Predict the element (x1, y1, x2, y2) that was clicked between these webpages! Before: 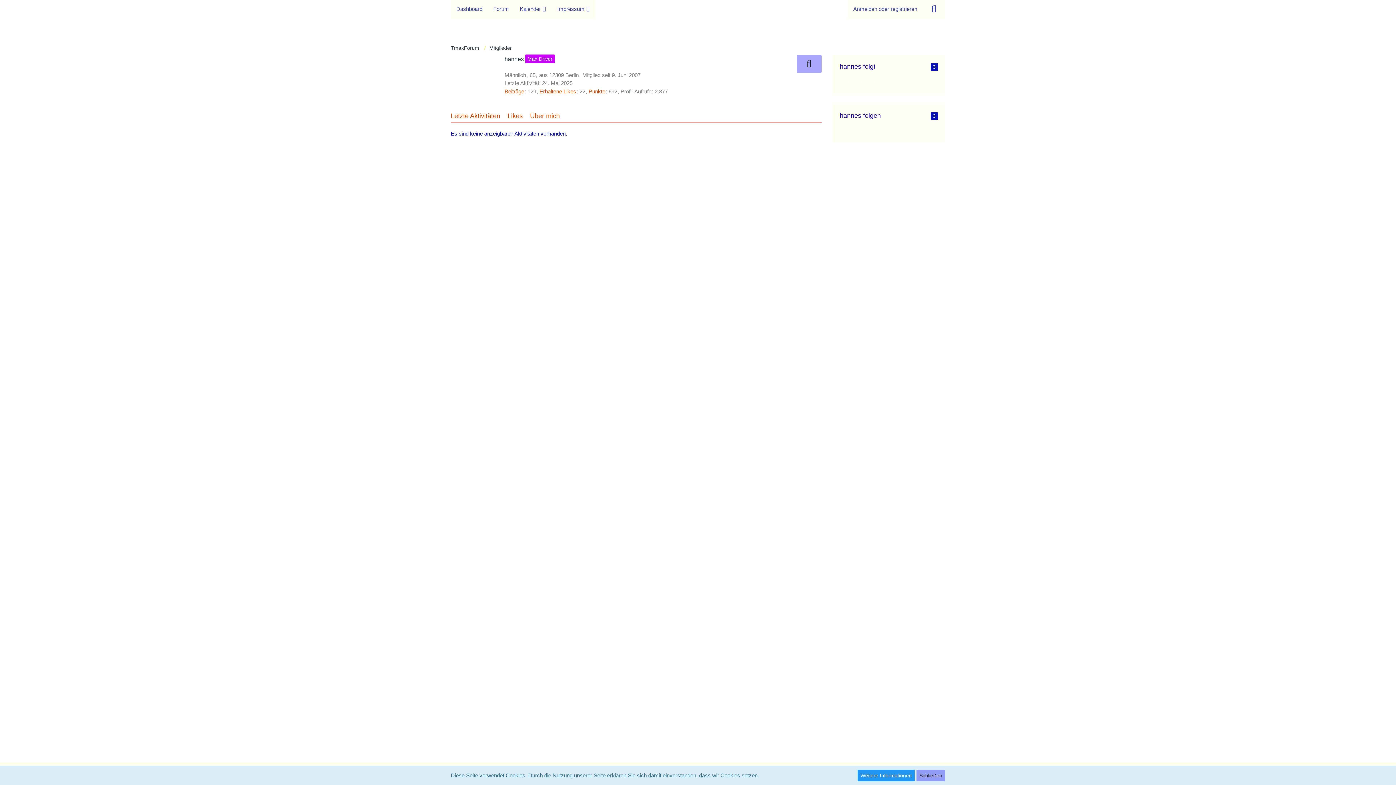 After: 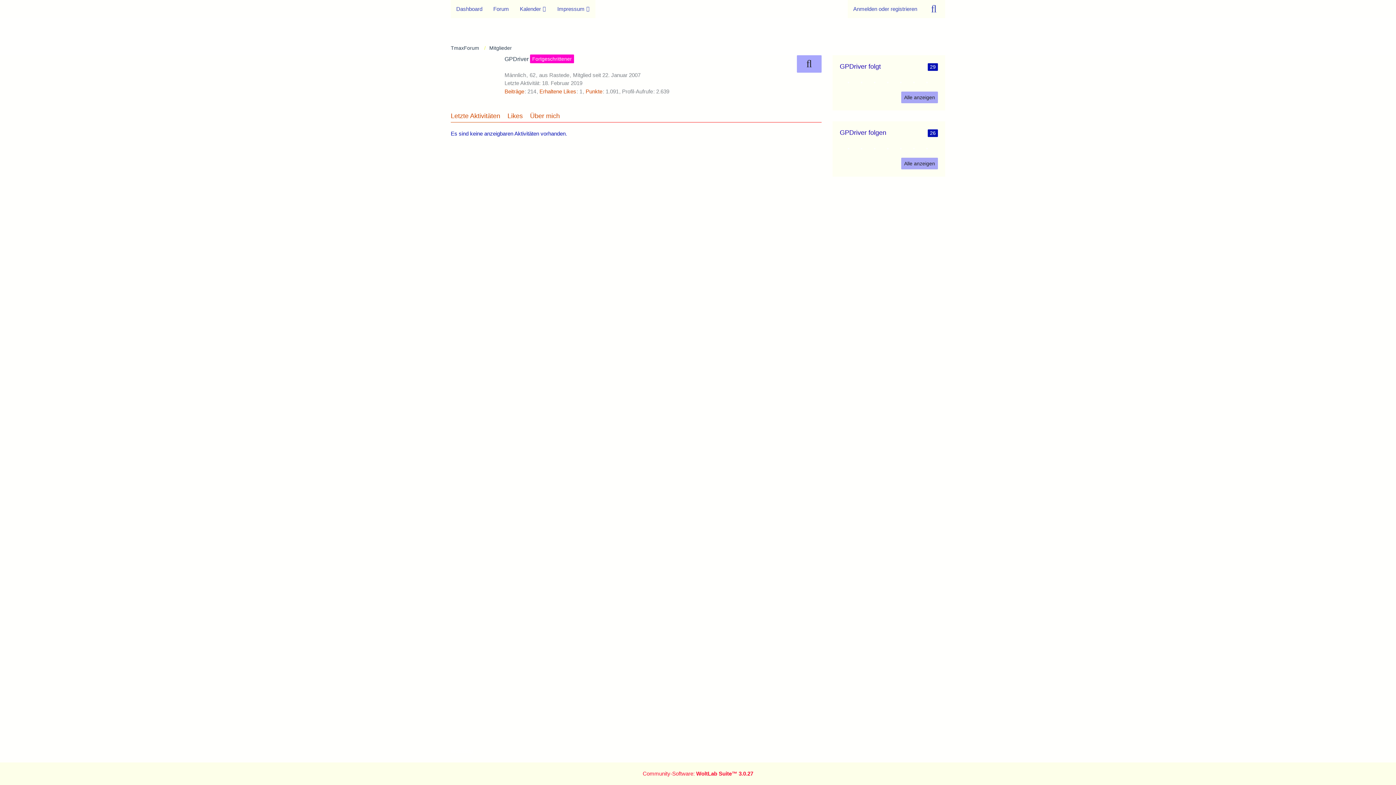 Action: bbox: (840, 78, 857, 86)